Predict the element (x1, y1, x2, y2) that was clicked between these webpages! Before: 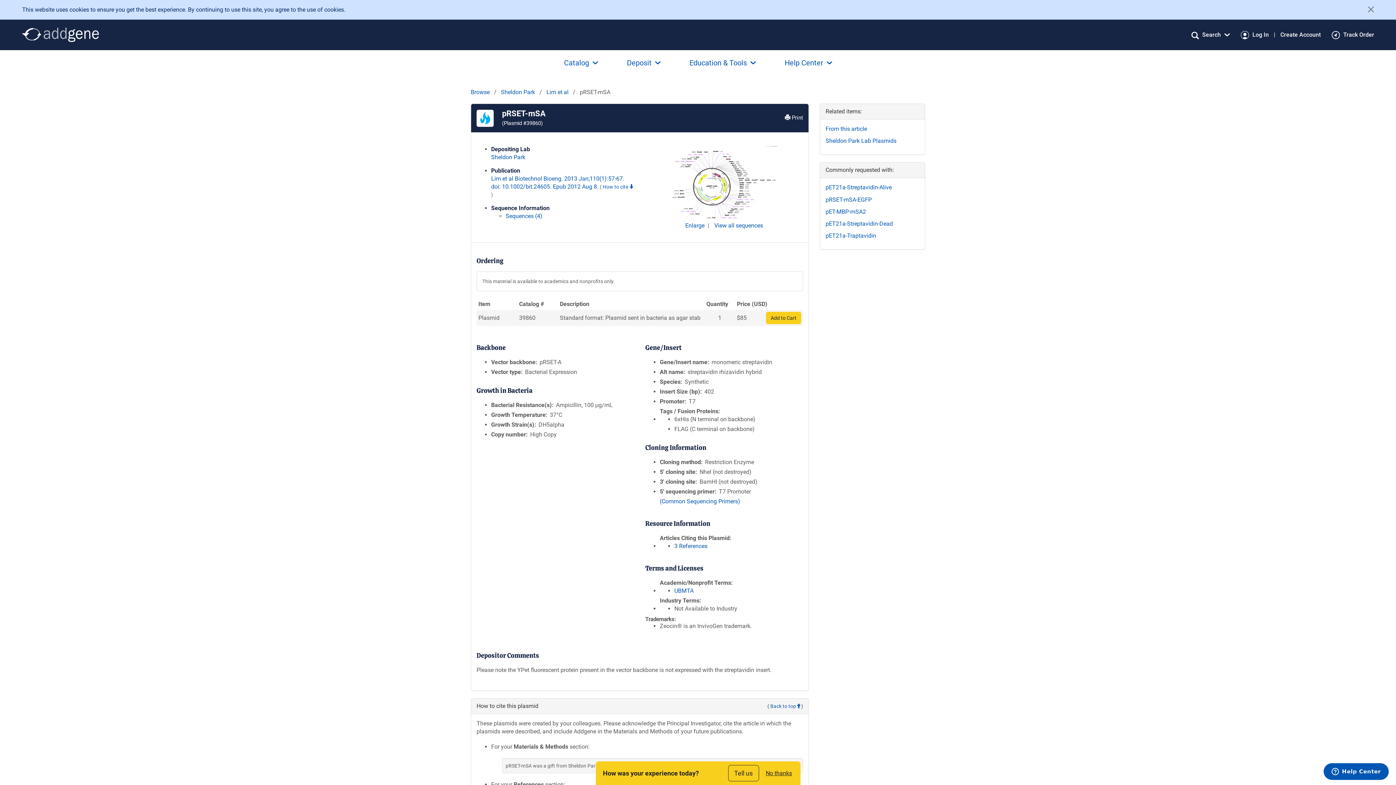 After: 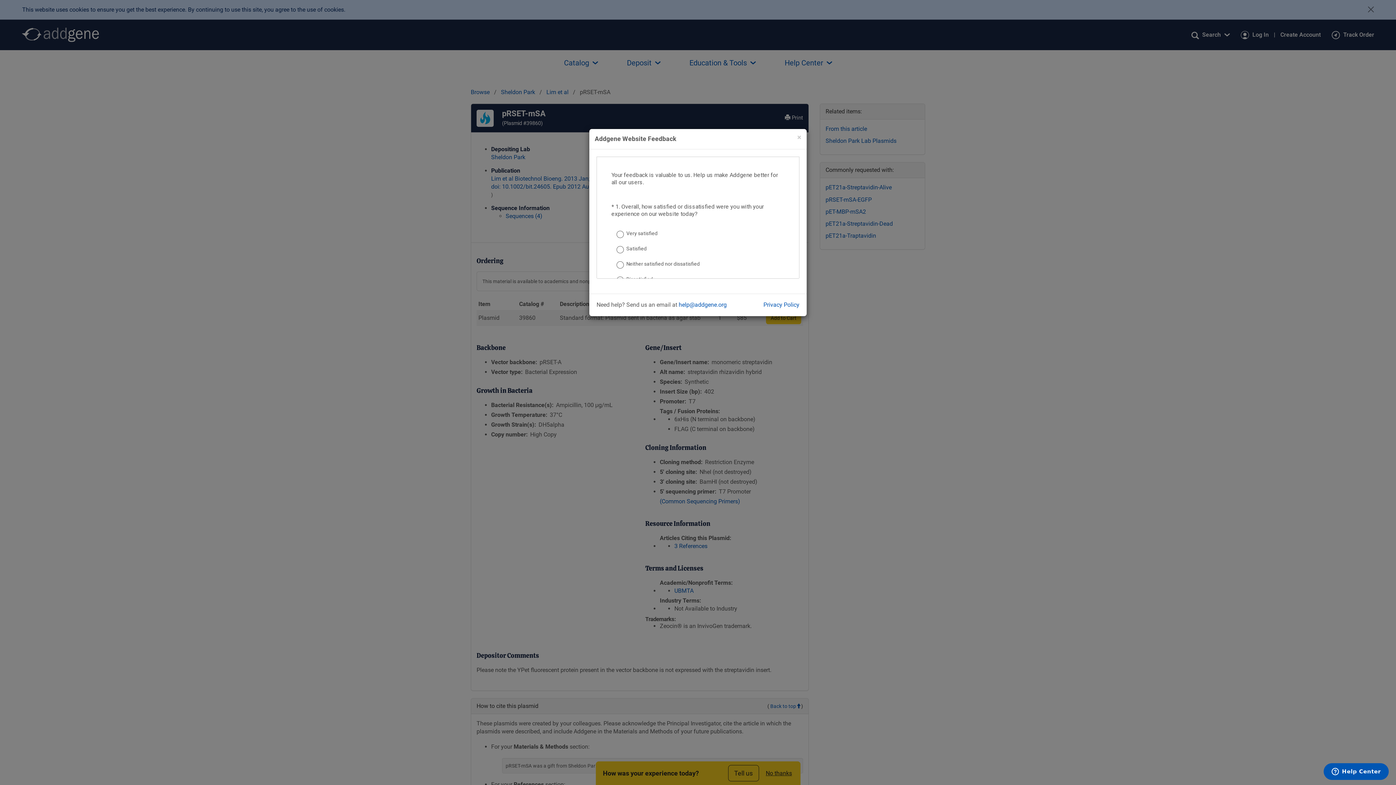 Action: label: Tell us bbox: (728, 765, 759, 781)